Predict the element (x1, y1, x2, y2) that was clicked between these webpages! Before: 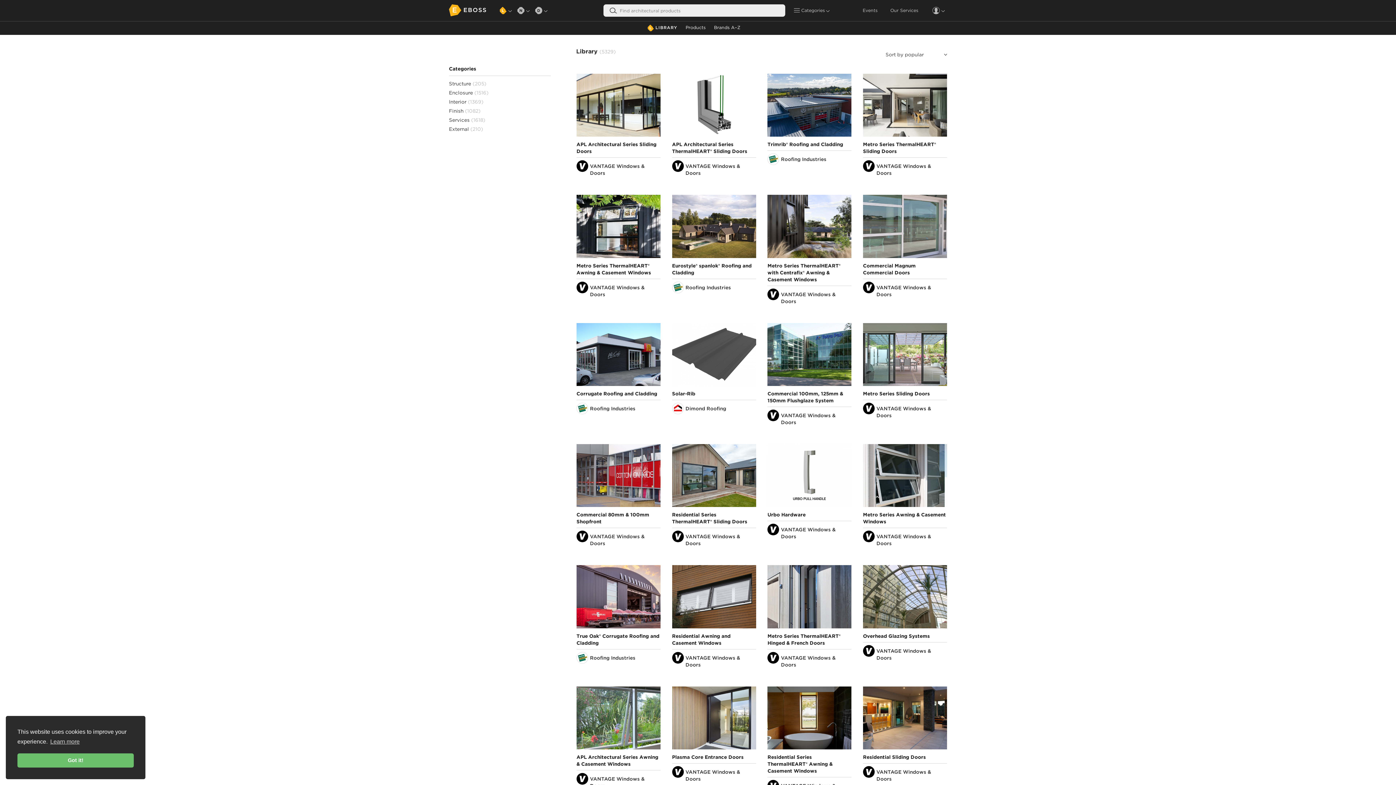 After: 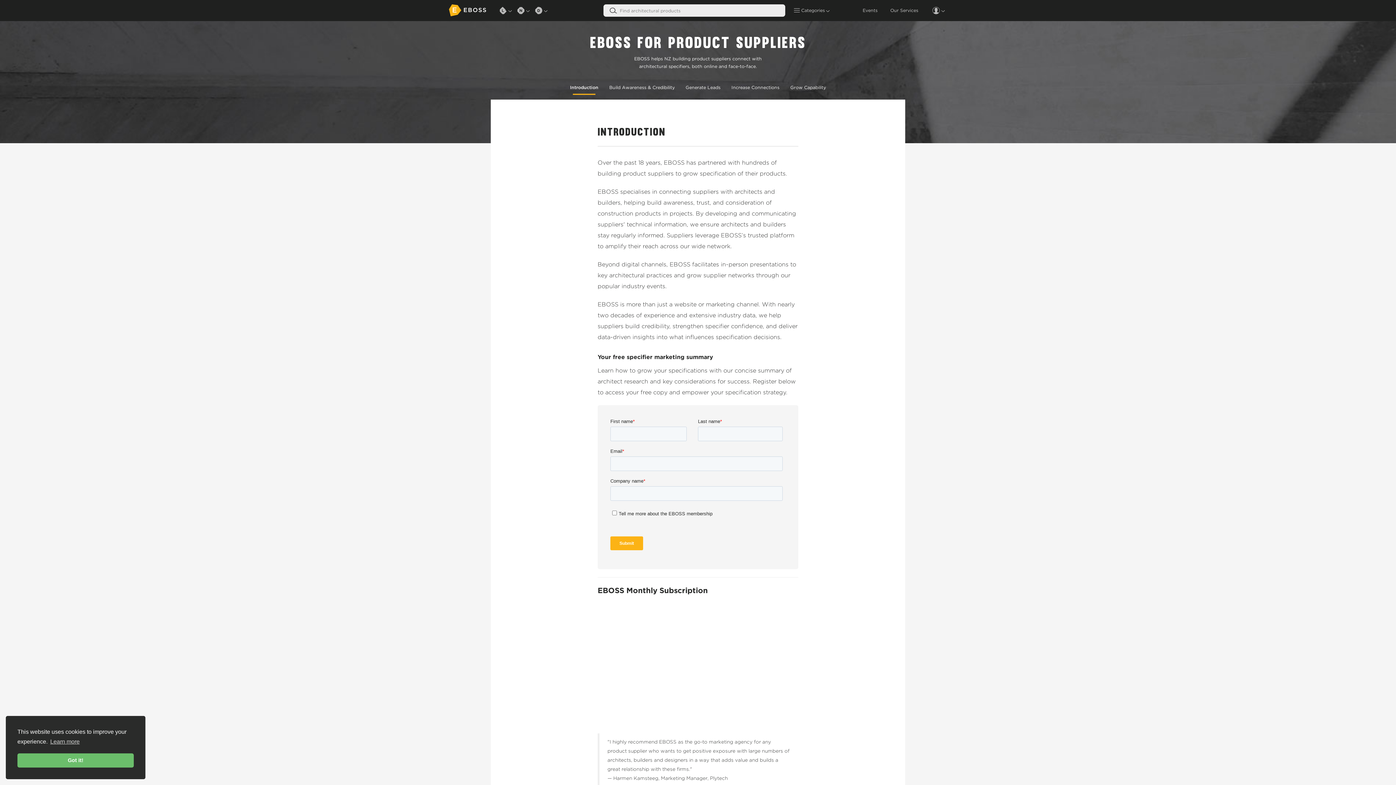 Action: bbox: (890, 7, 918, 13) label: Our Services